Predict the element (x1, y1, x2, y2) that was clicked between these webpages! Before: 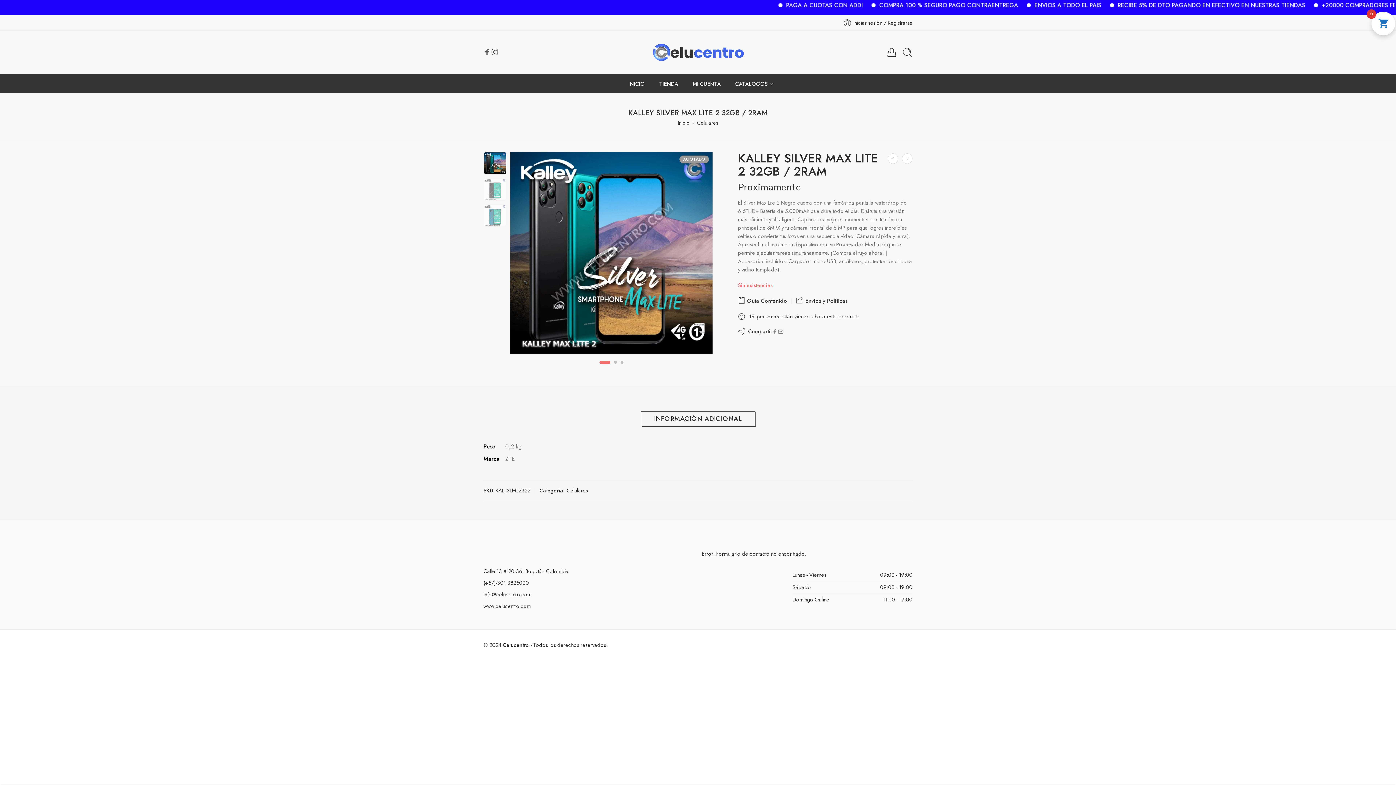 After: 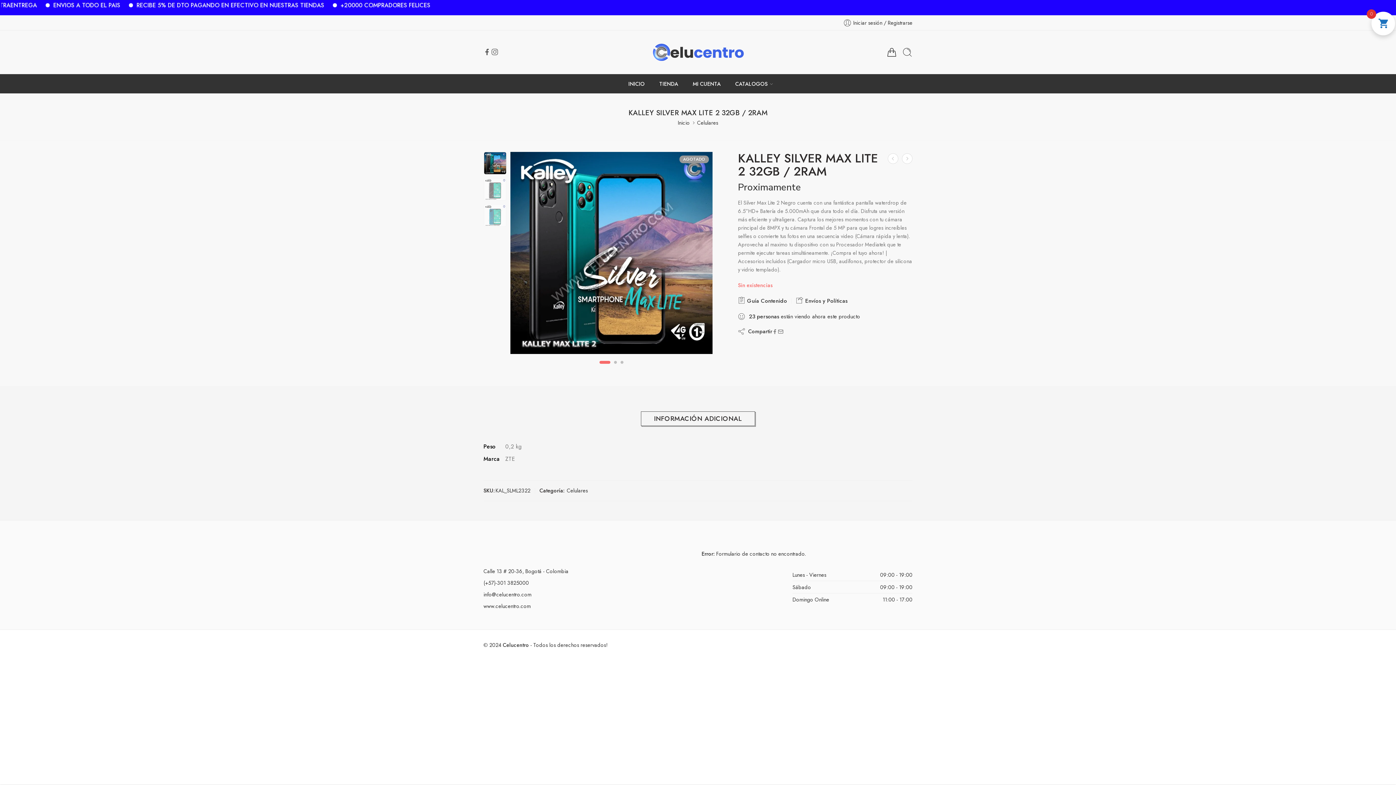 Action: bbox: (484, 152, 506, 174)